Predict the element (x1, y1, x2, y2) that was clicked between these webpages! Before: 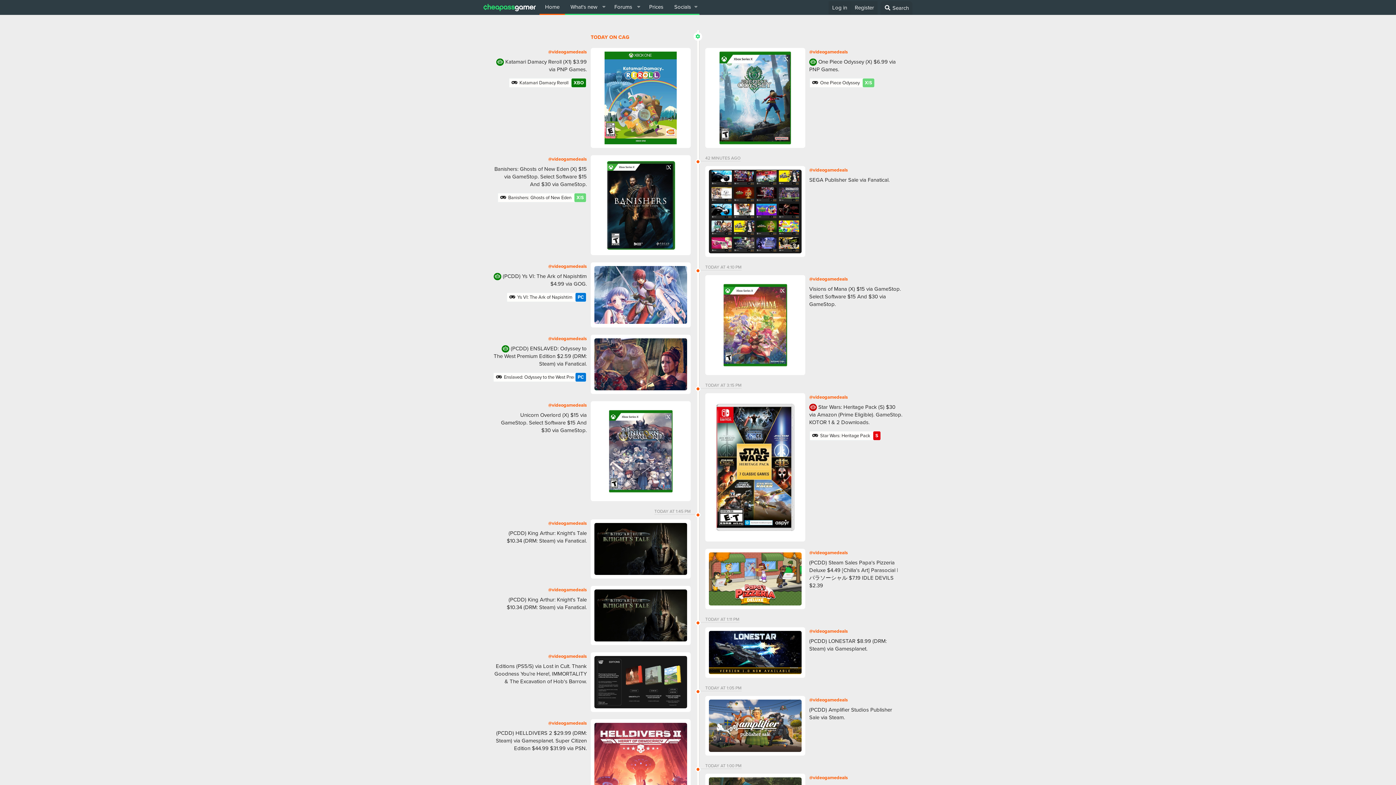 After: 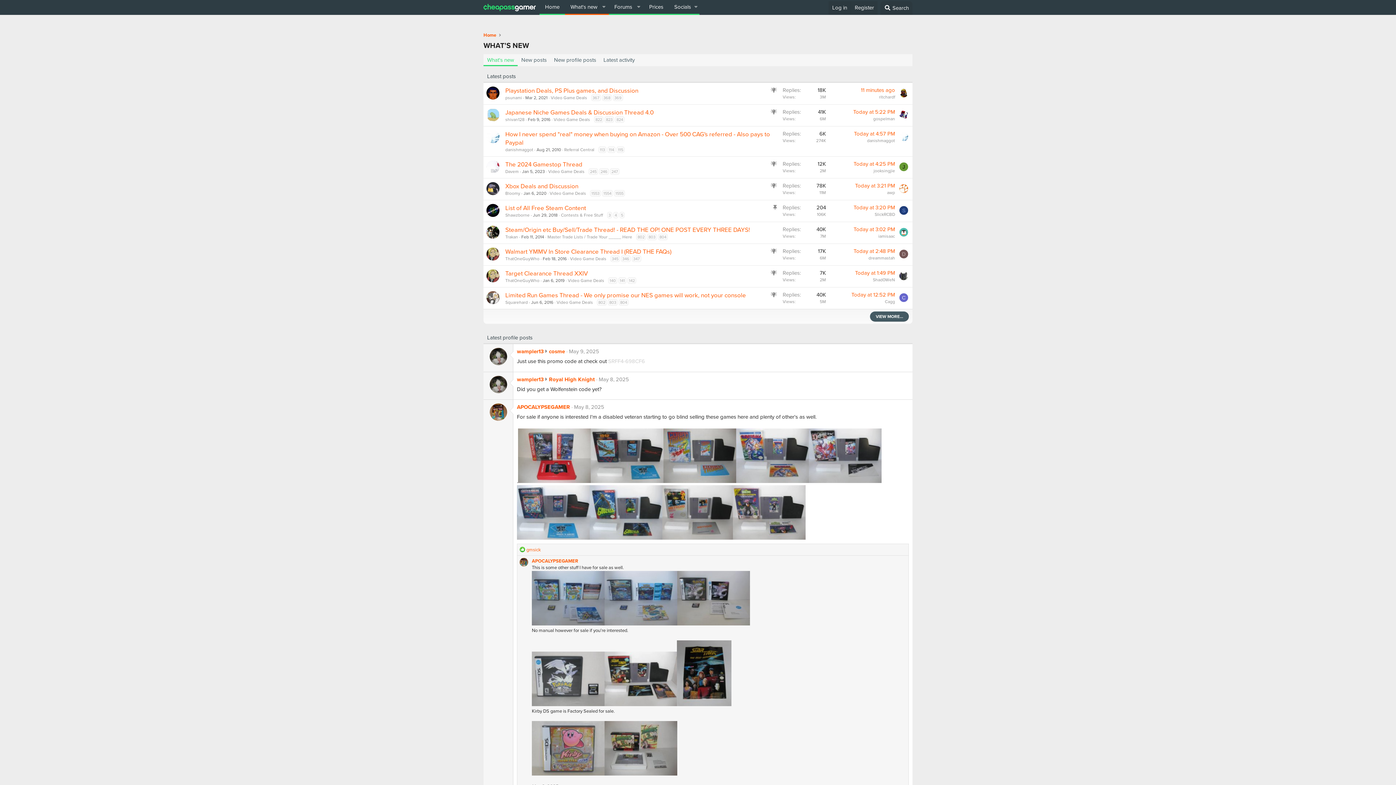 Action: bbox: (565, 0, 598, 13) label: What's new